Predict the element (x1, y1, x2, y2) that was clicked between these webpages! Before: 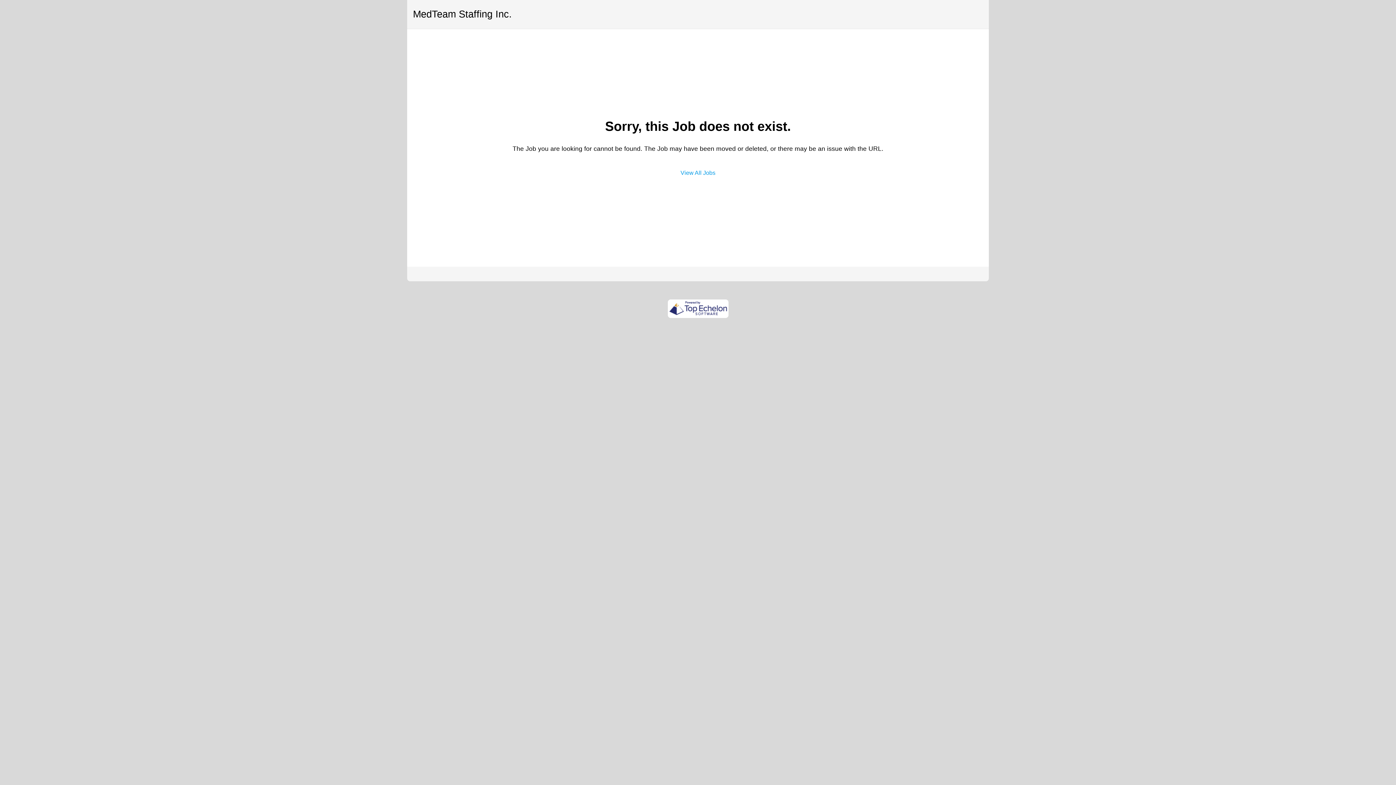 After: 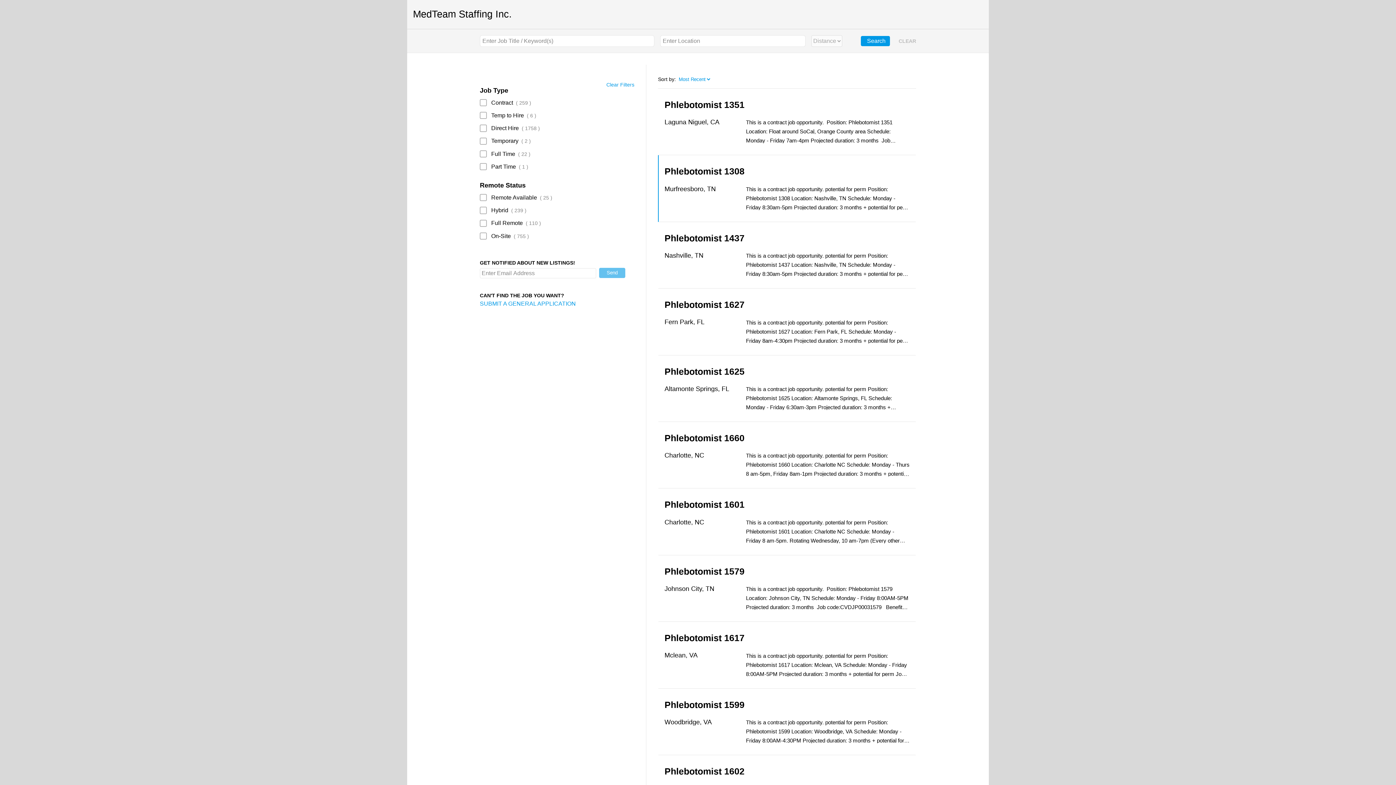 Action: bbox: (680, 170, 715, 176) label: View All Jobs